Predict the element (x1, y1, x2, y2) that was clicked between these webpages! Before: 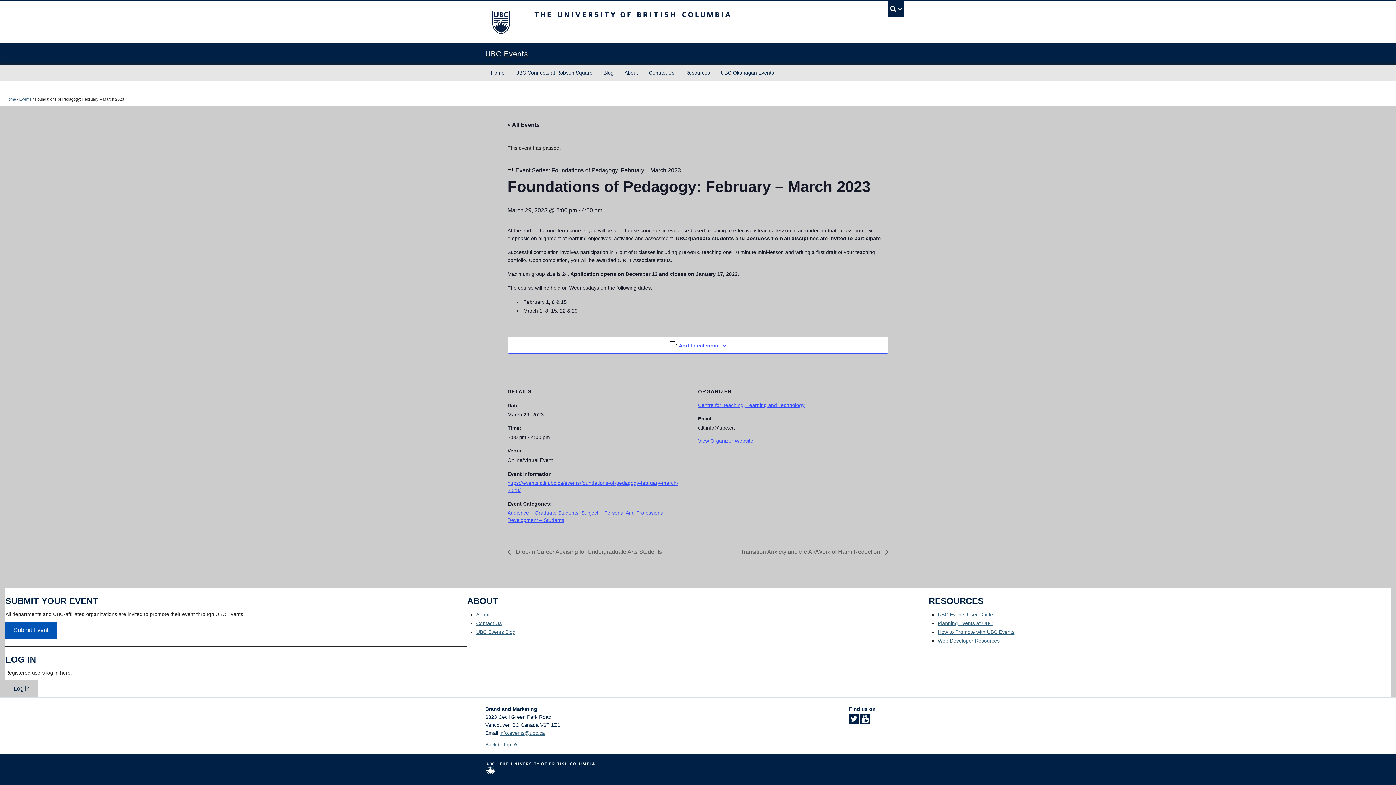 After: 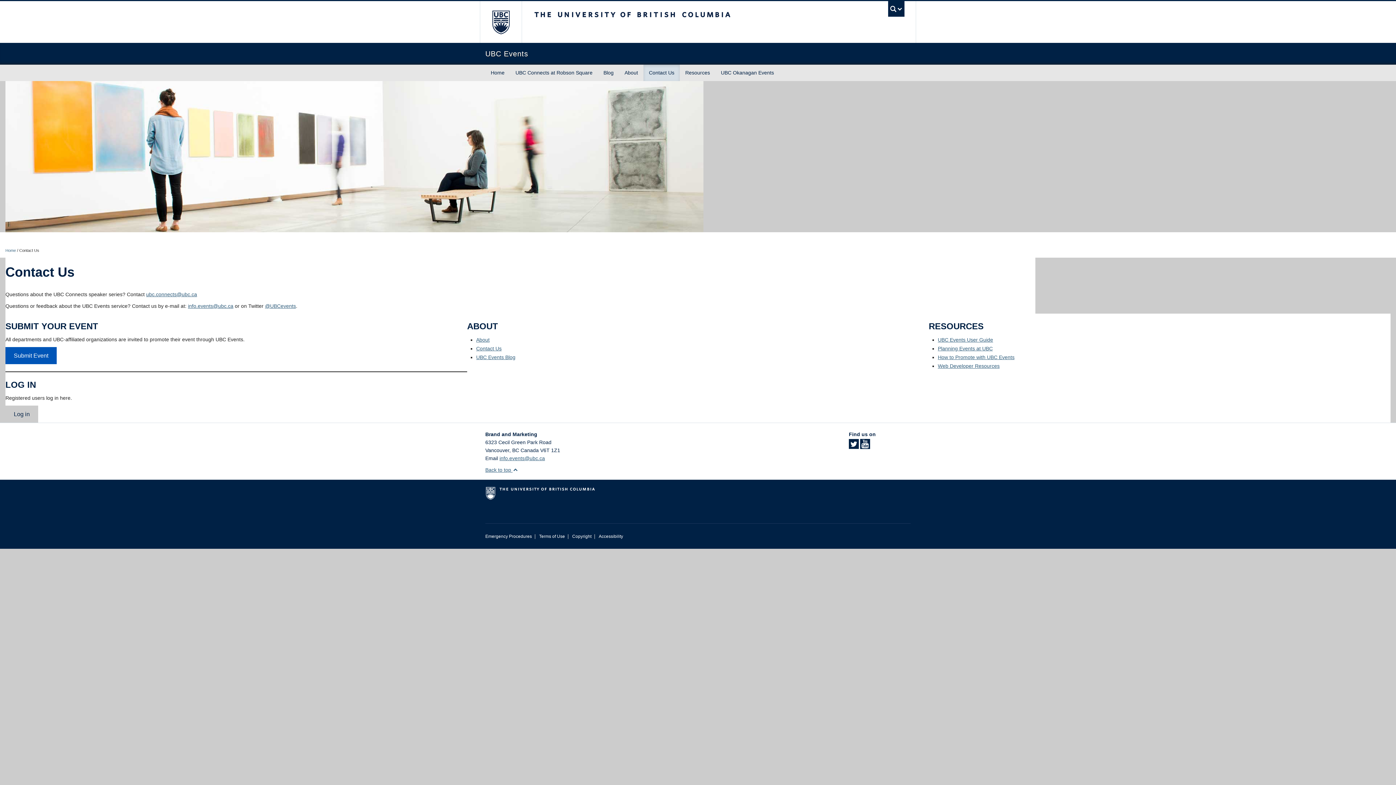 Action: label: Contact Us bbox: (643, 64, 680, 81)